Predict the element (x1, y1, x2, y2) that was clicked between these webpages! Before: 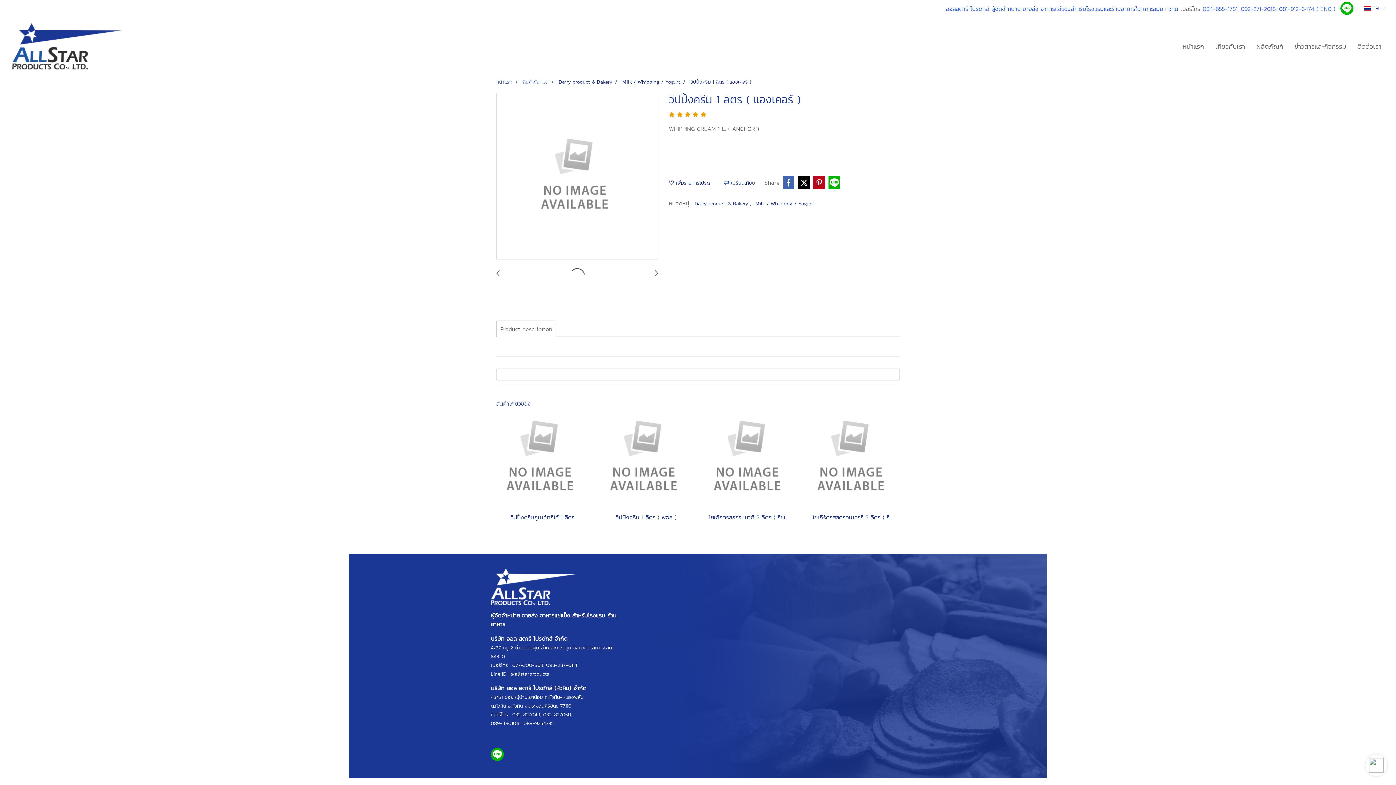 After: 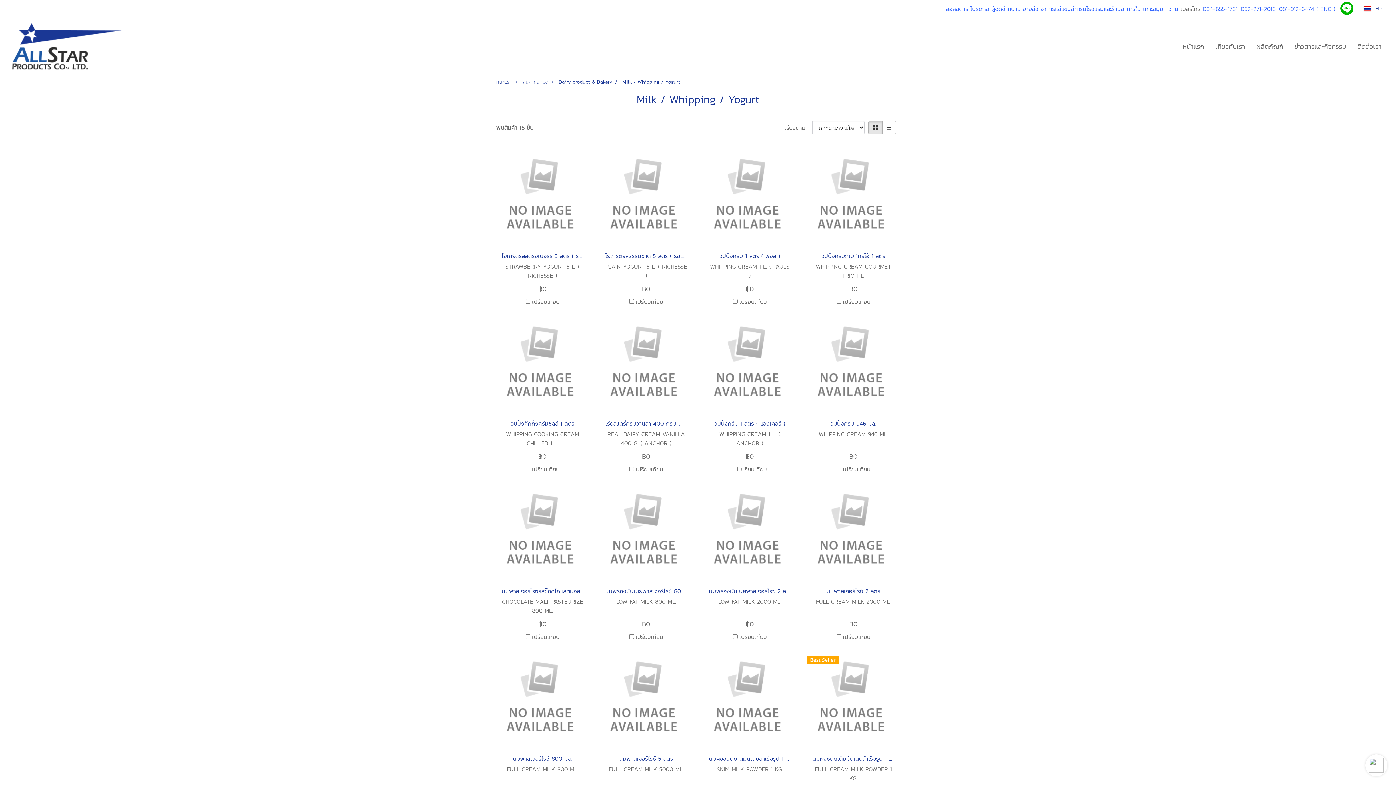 Action: bbox: (622, 78, 680, 85) label: Milk / Whipping / Yogurt